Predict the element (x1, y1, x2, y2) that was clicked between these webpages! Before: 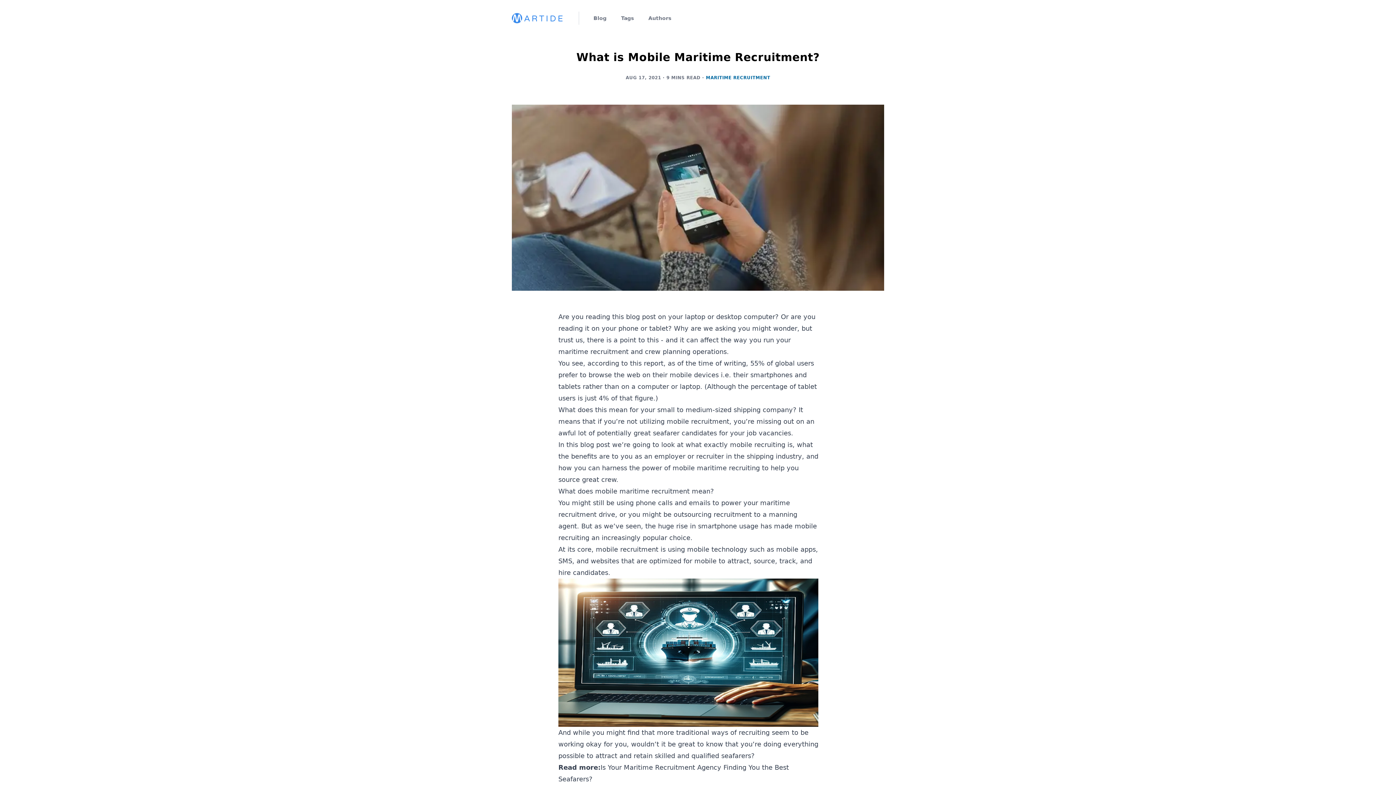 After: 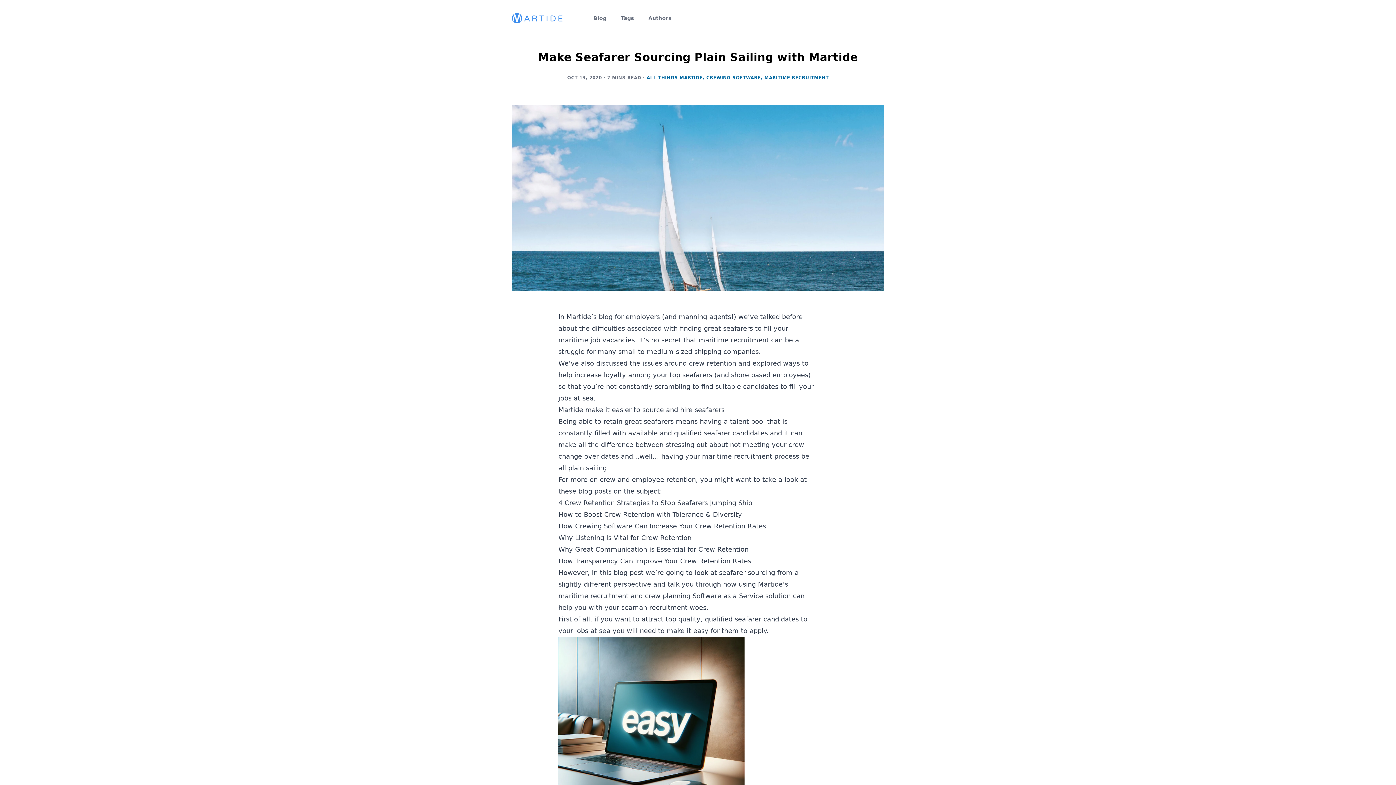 Action: bbox: (558, 476, 616, 483) label: source great crew